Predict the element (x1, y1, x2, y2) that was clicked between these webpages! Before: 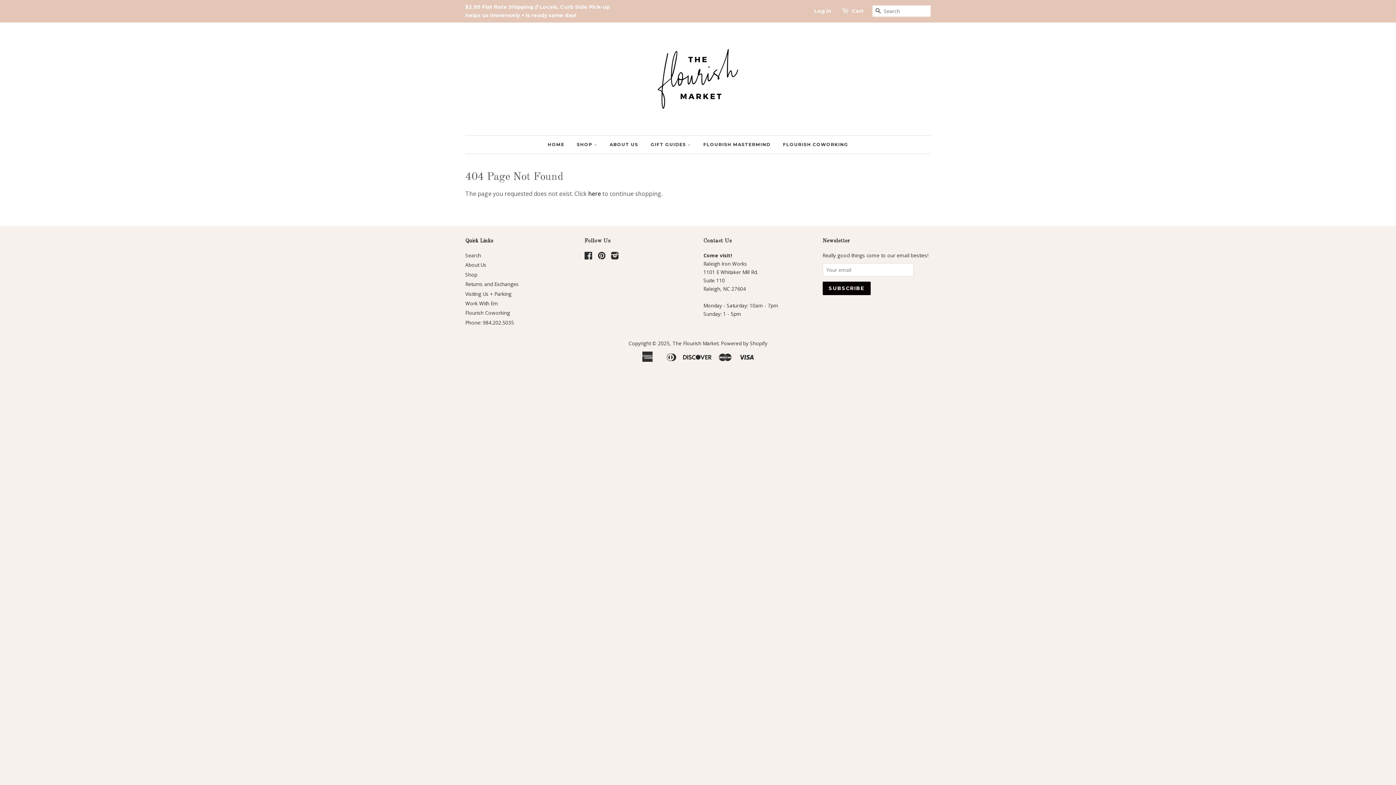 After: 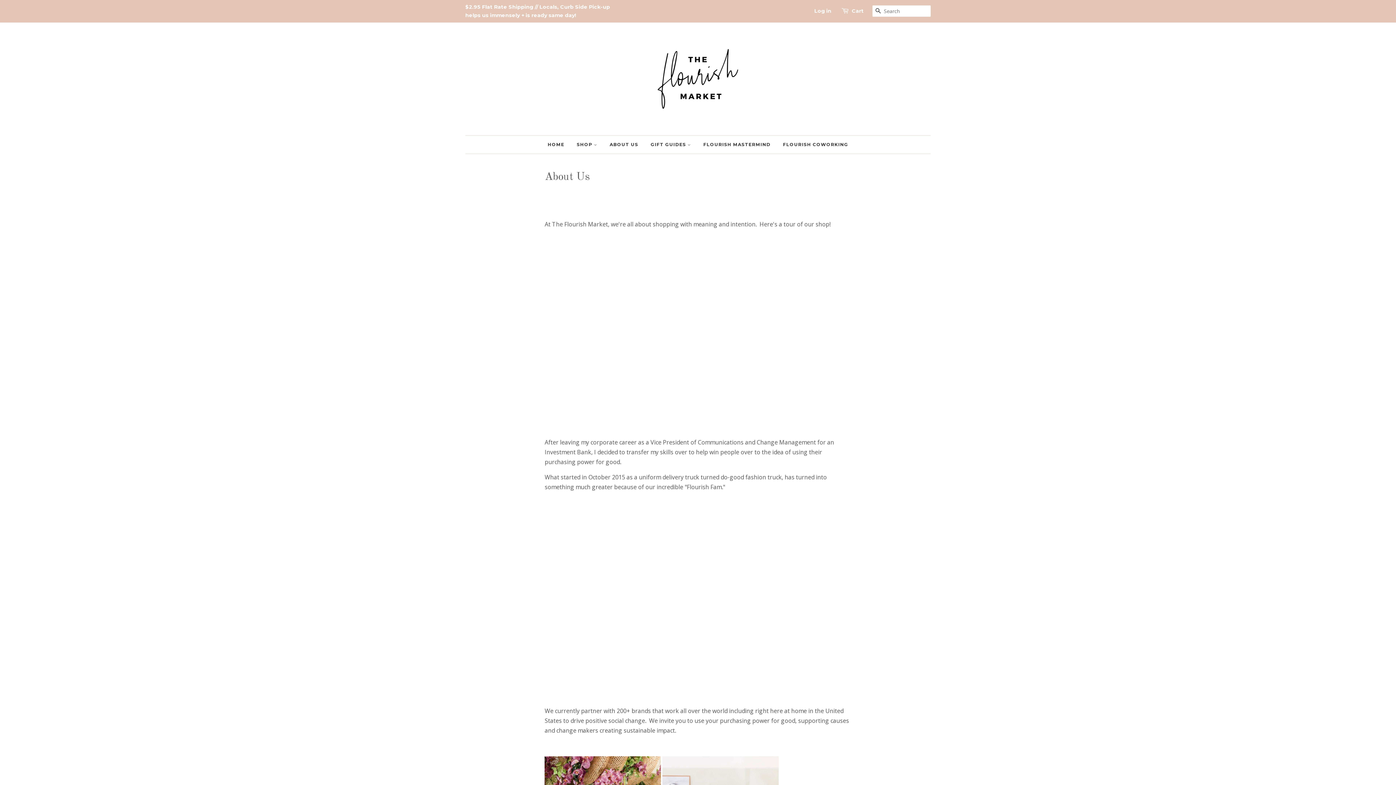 Action: bbox: (604, 135, 643, 153) label: ABOUT US